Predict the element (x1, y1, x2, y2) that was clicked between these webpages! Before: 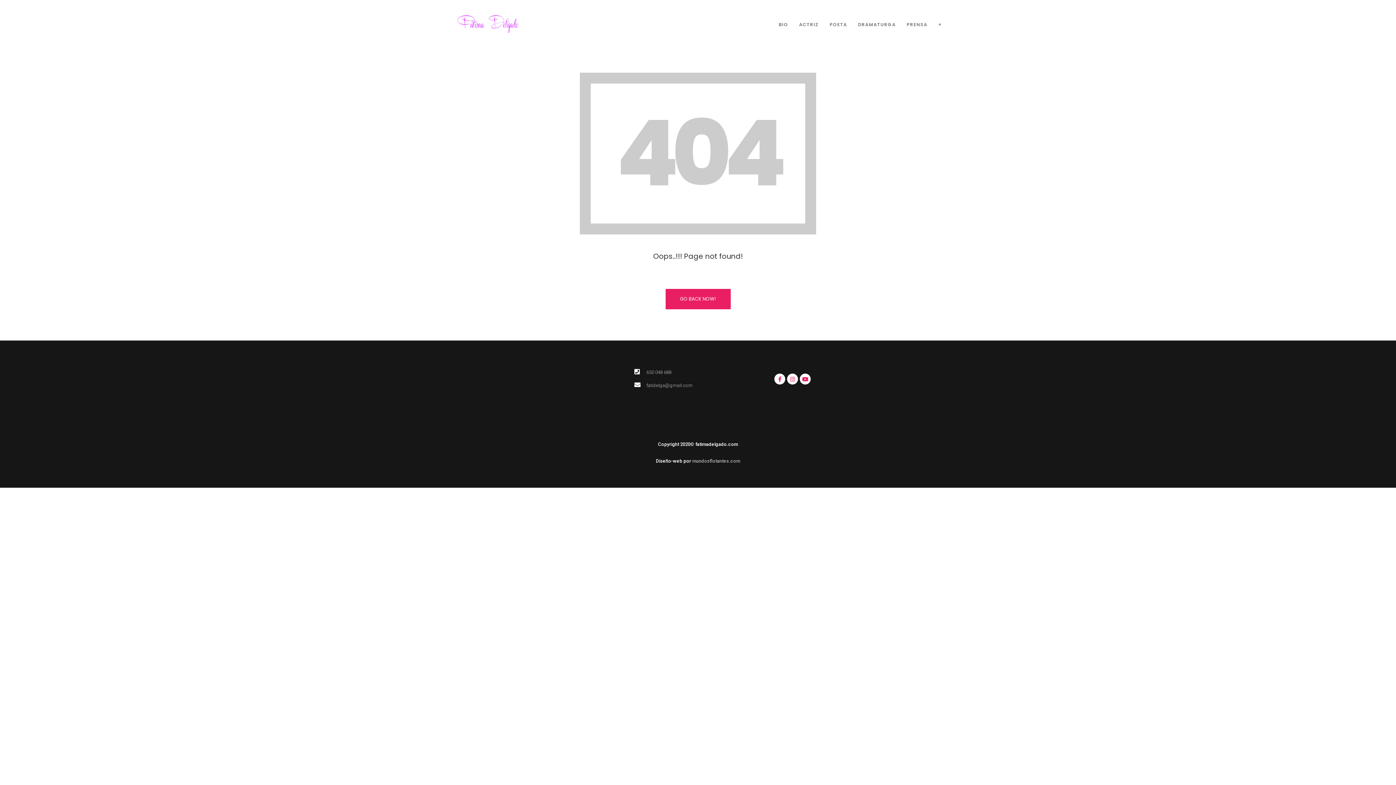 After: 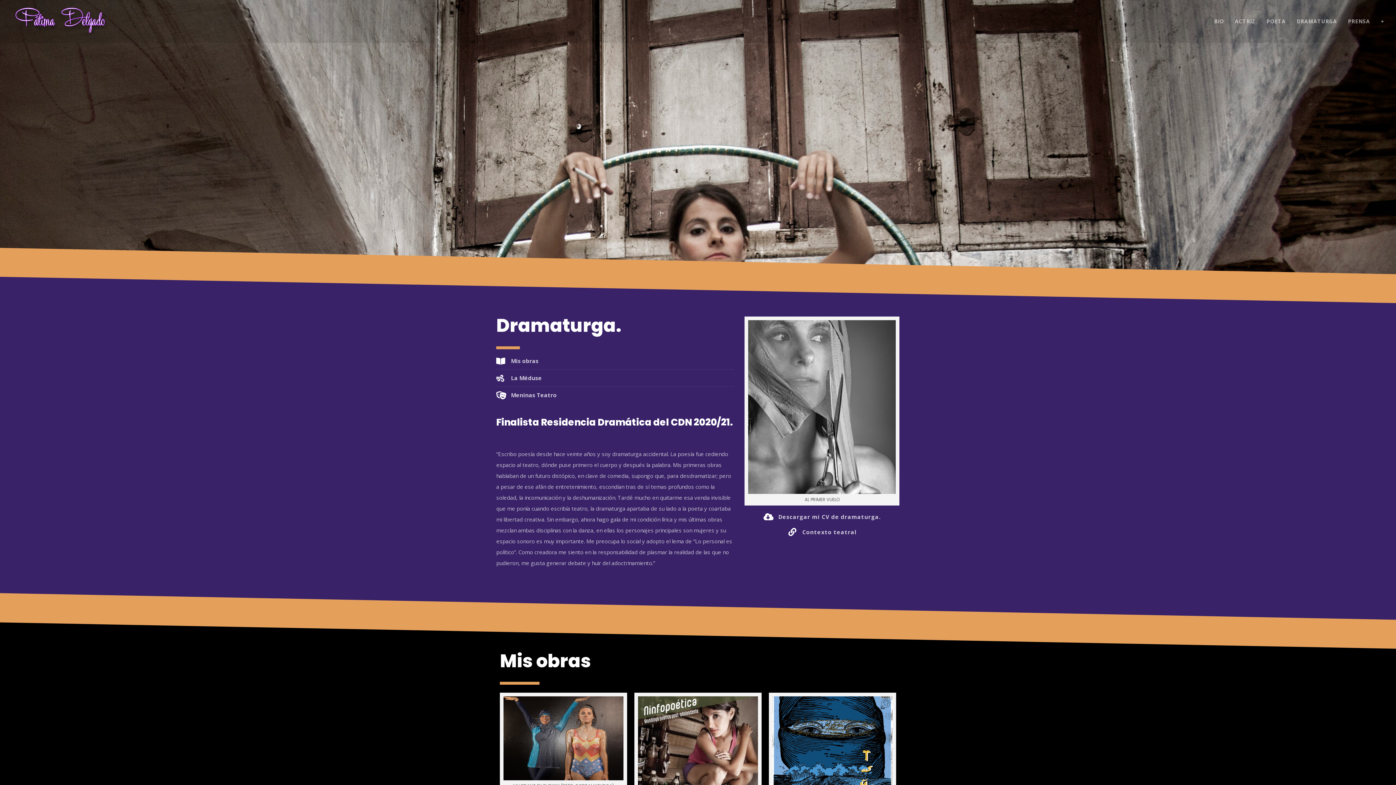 Action: label: DRAMATURGA bbox: (852, 10, 901, 38)